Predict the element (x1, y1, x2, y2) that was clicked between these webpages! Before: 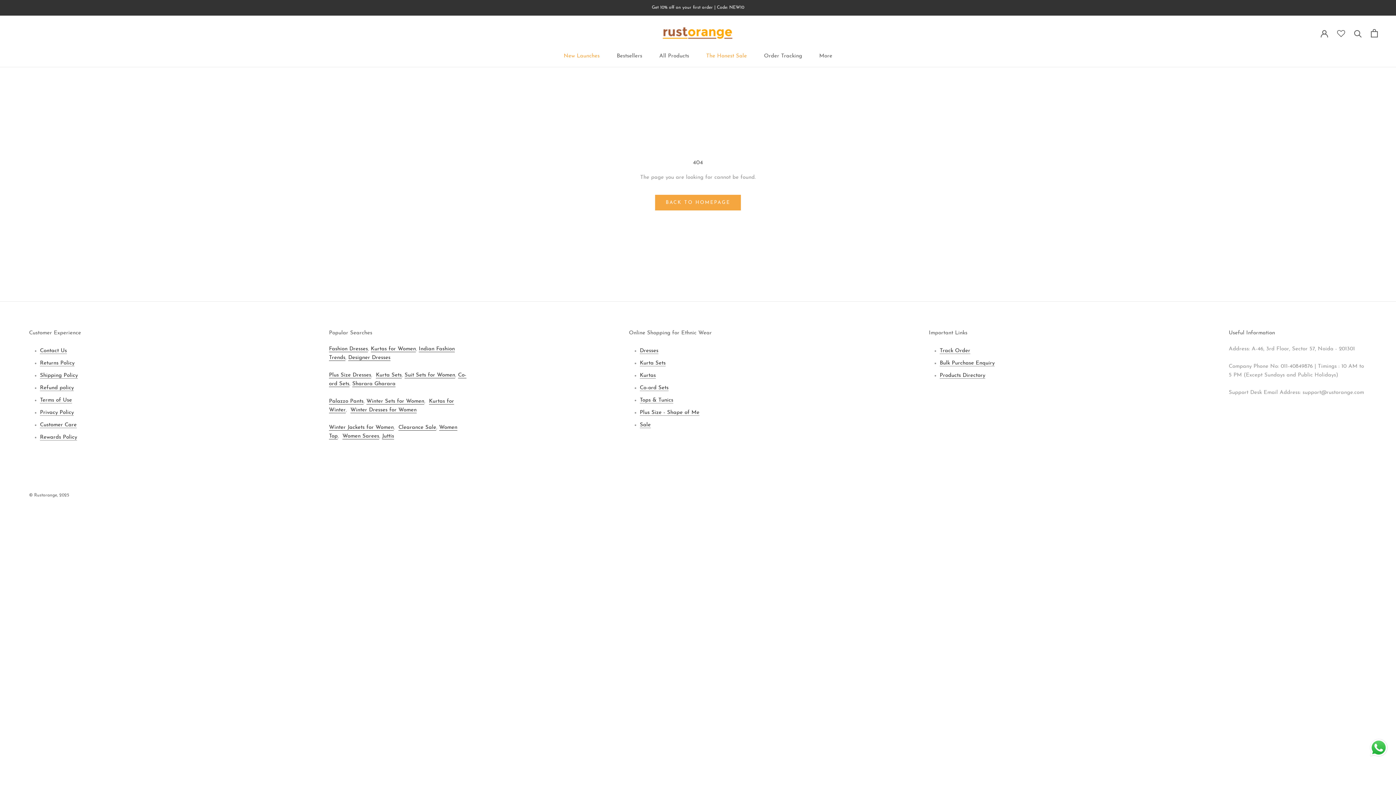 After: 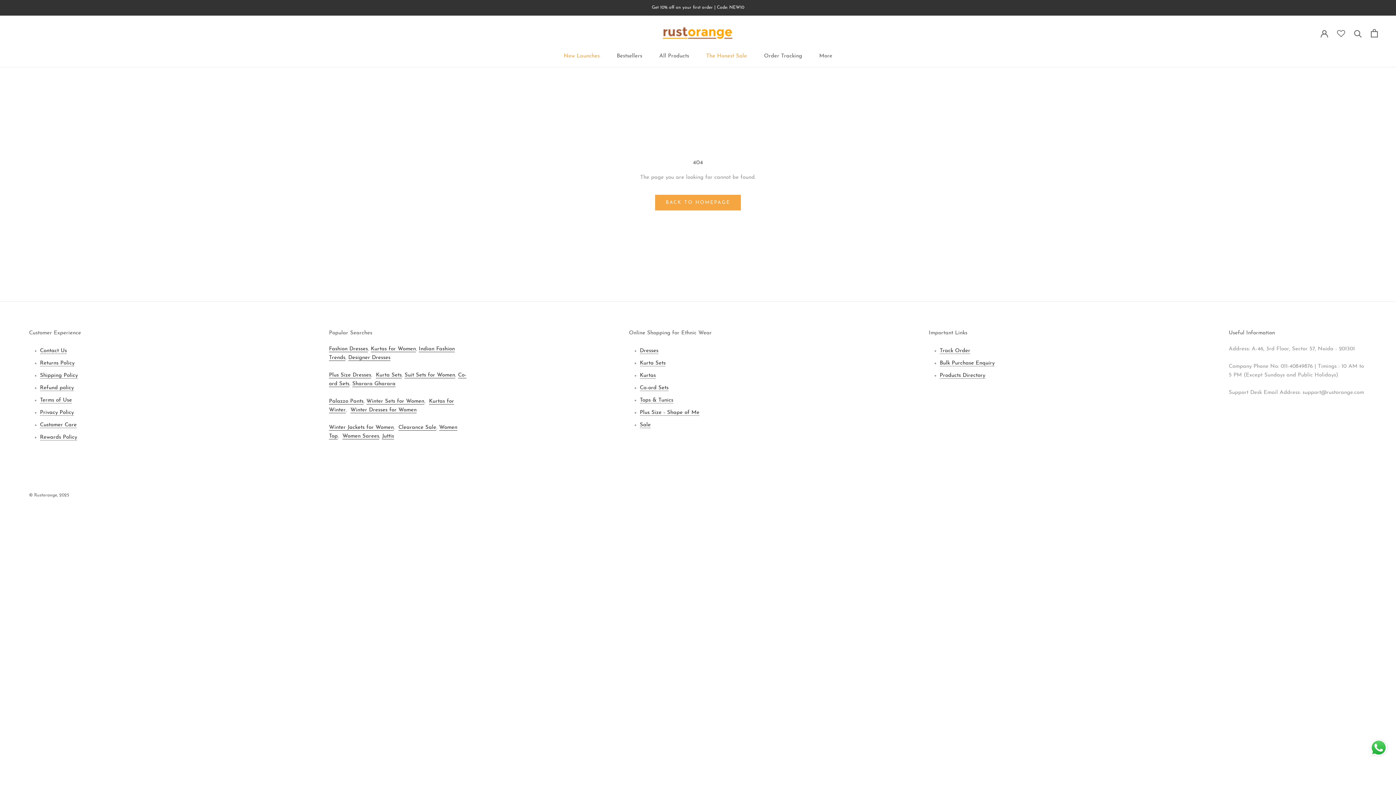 Action: bbox: (1369, 739, 1389, 745)